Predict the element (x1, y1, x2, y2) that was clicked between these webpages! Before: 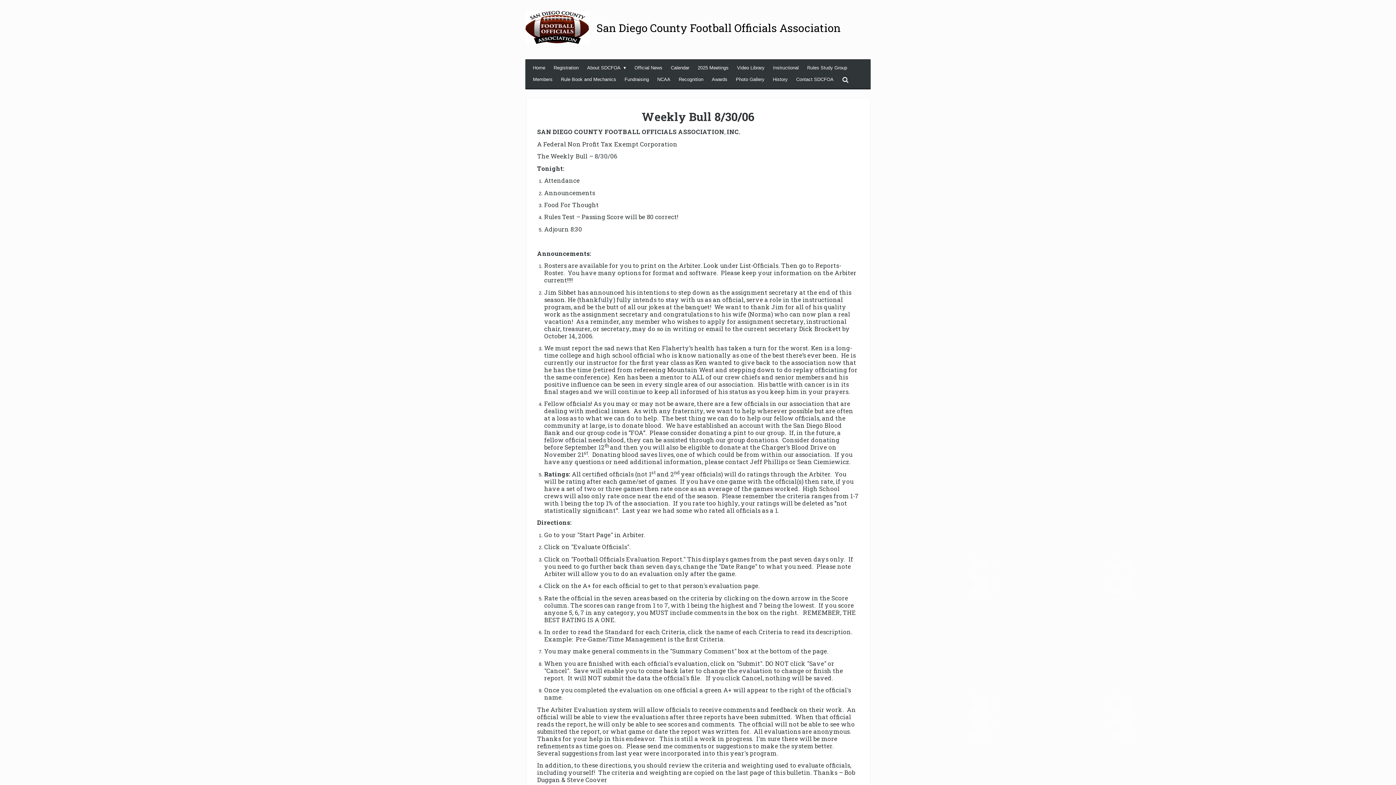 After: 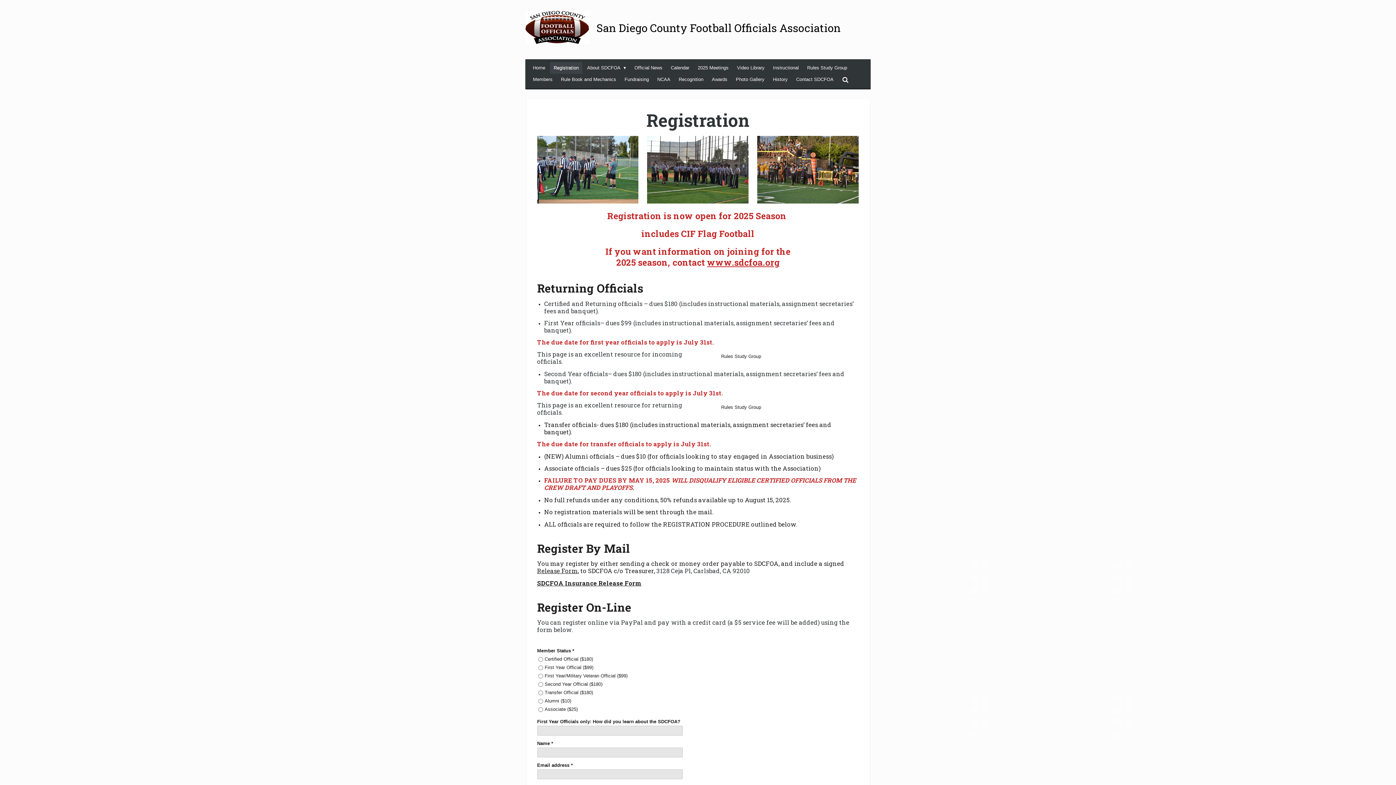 Action: label: Registration bbox: (550, 62, 582, 73)